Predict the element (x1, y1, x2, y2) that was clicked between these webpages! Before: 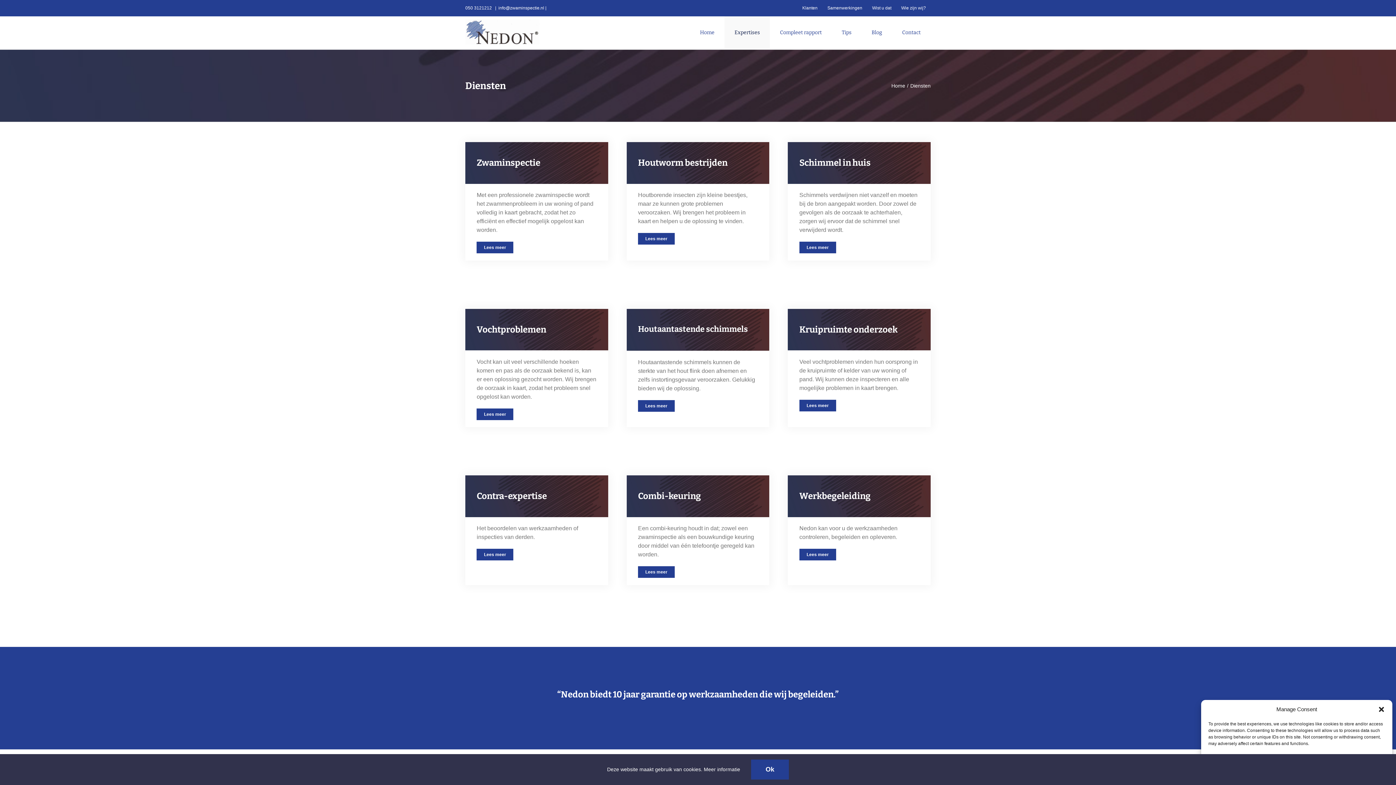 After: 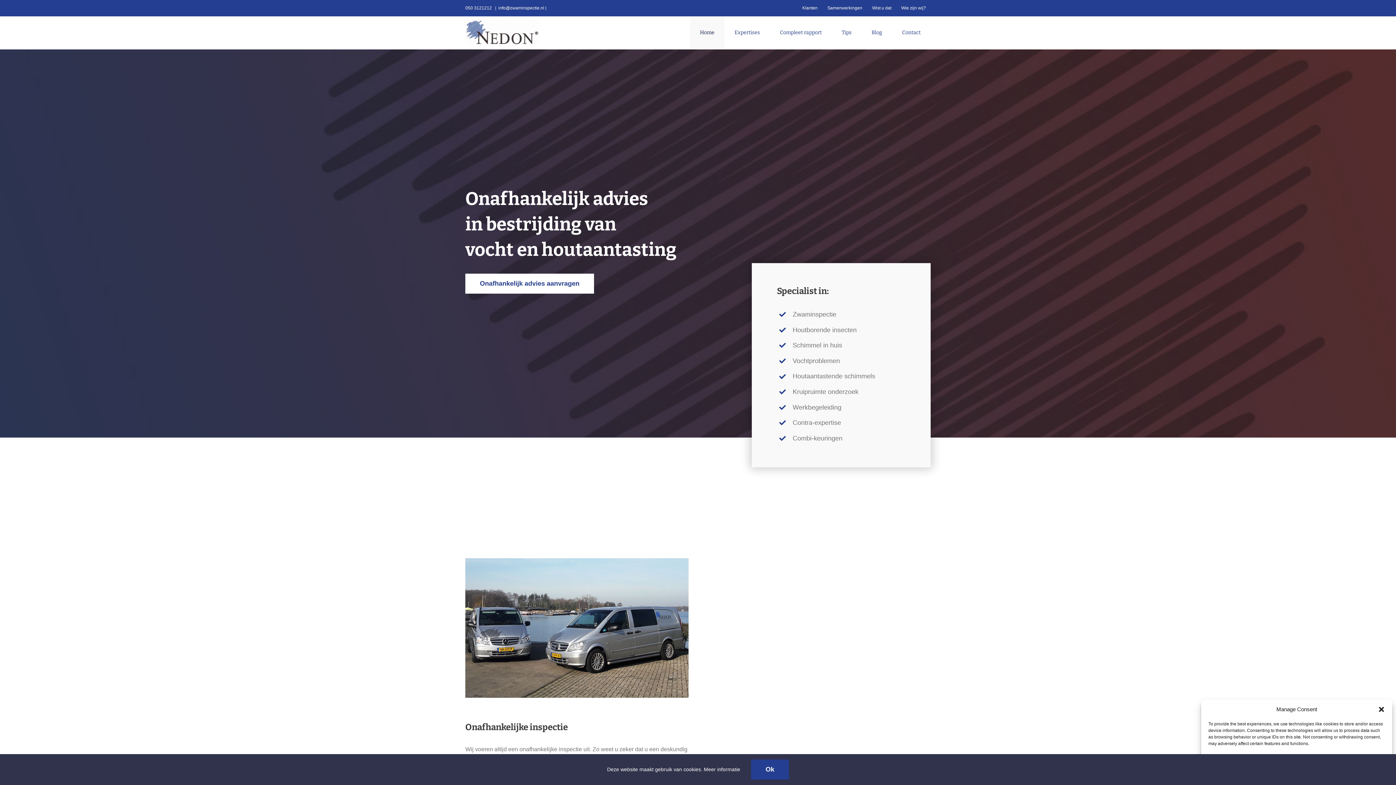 Action: bbox: (465, 19, 539, 44)